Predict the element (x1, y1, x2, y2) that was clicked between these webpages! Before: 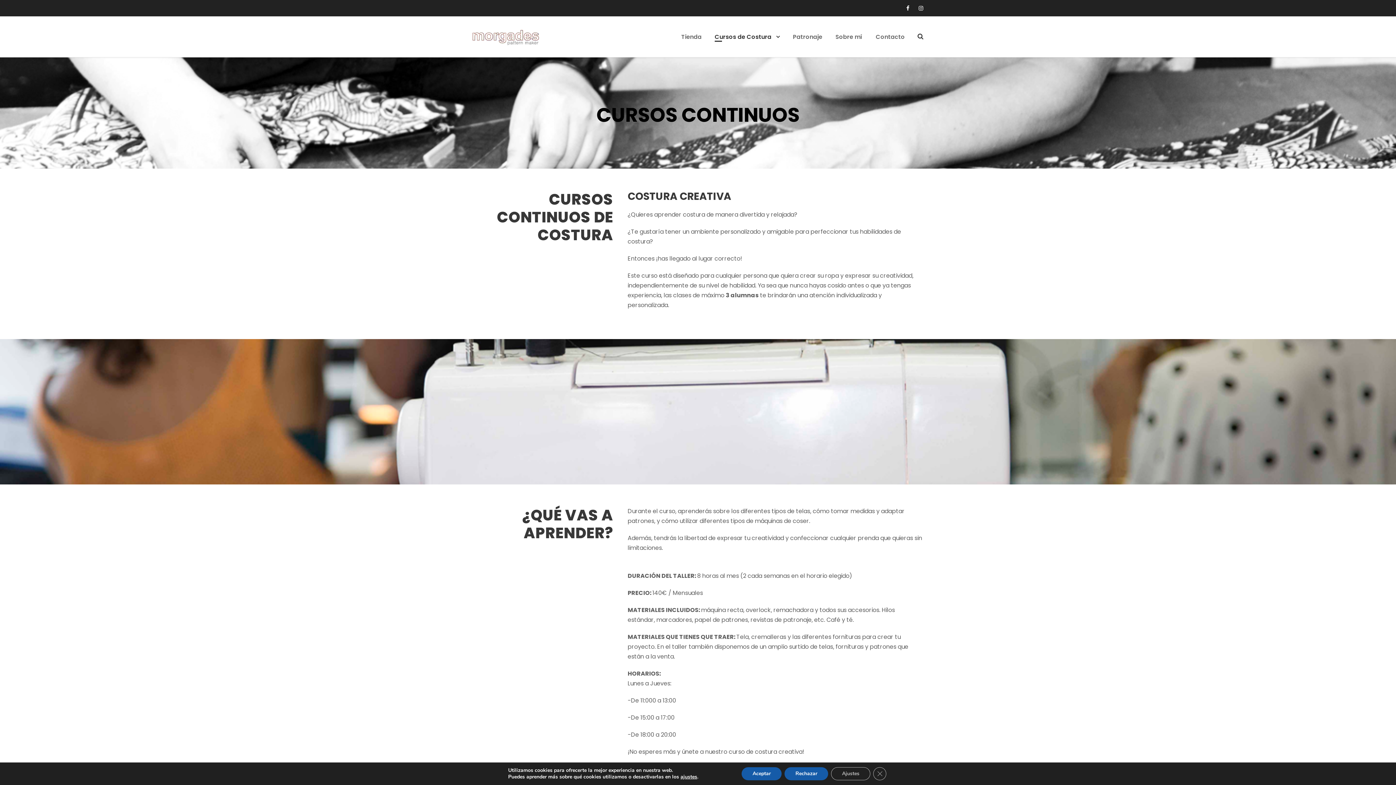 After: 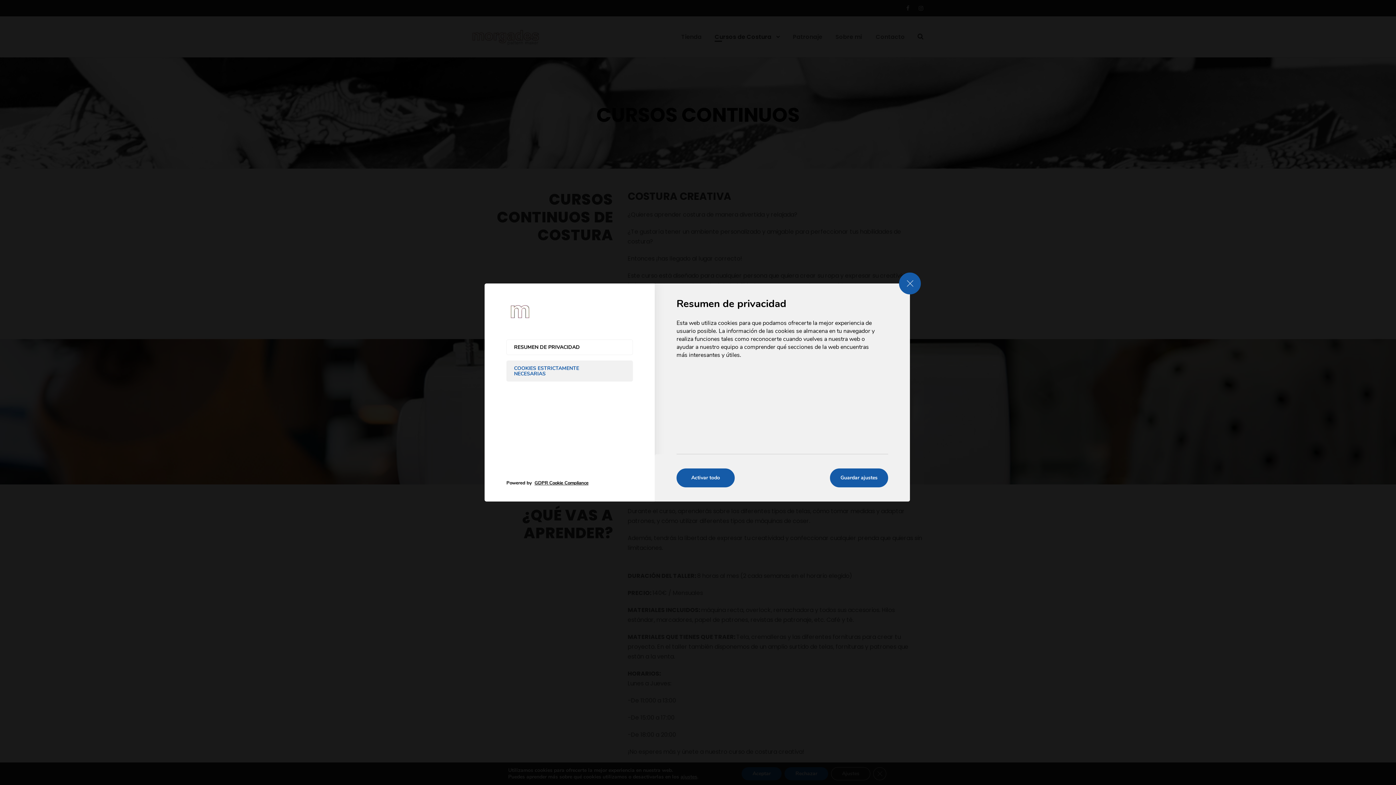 Action: bbox: (680, 774, 697, 780) label: ajustes